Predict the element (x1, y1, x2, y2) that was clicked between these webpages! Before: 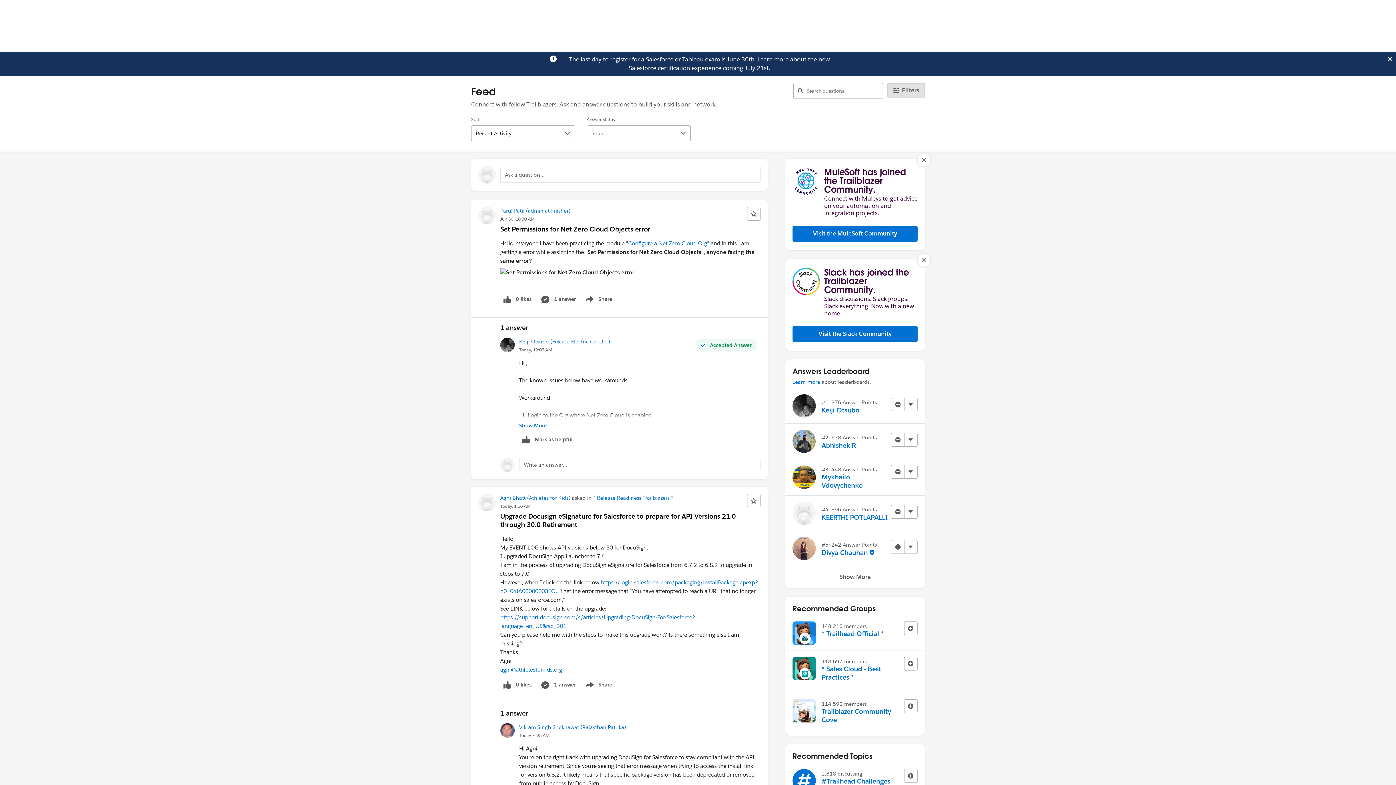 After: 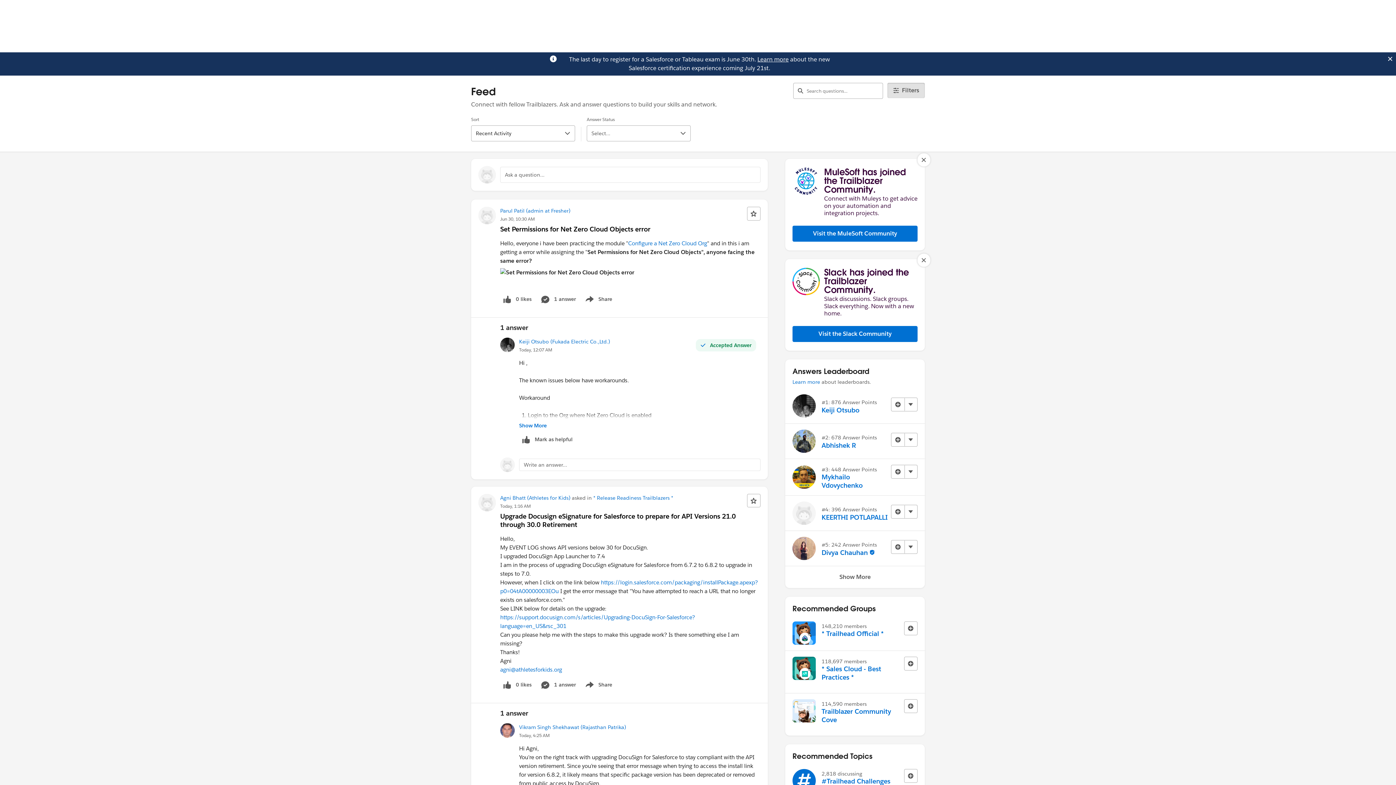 Action: label: Learn more bbox: (757, 55, 788, 63)